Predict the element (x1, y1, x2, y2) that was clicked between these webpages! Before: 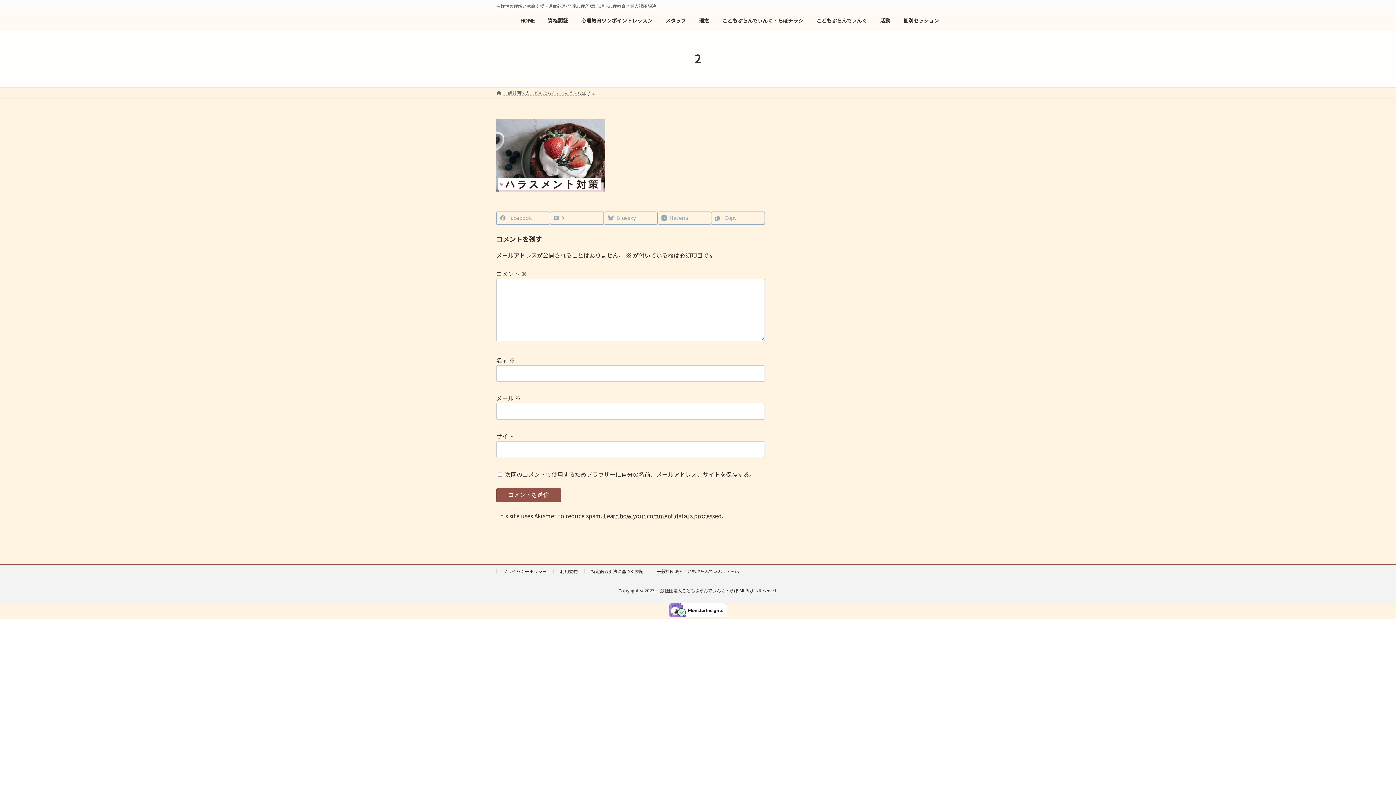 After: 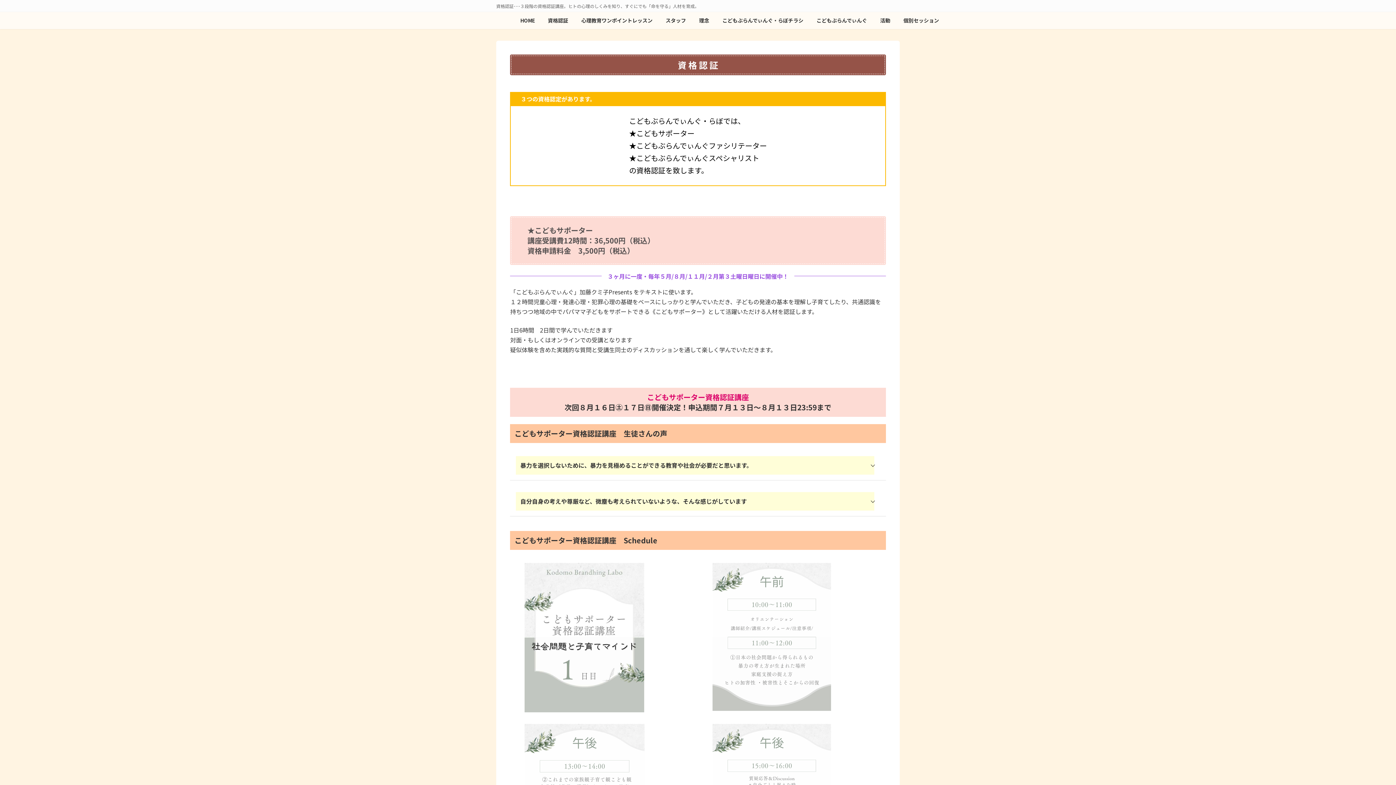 Action: label: 資格認証 bbox: (541, 12, 574, 29)